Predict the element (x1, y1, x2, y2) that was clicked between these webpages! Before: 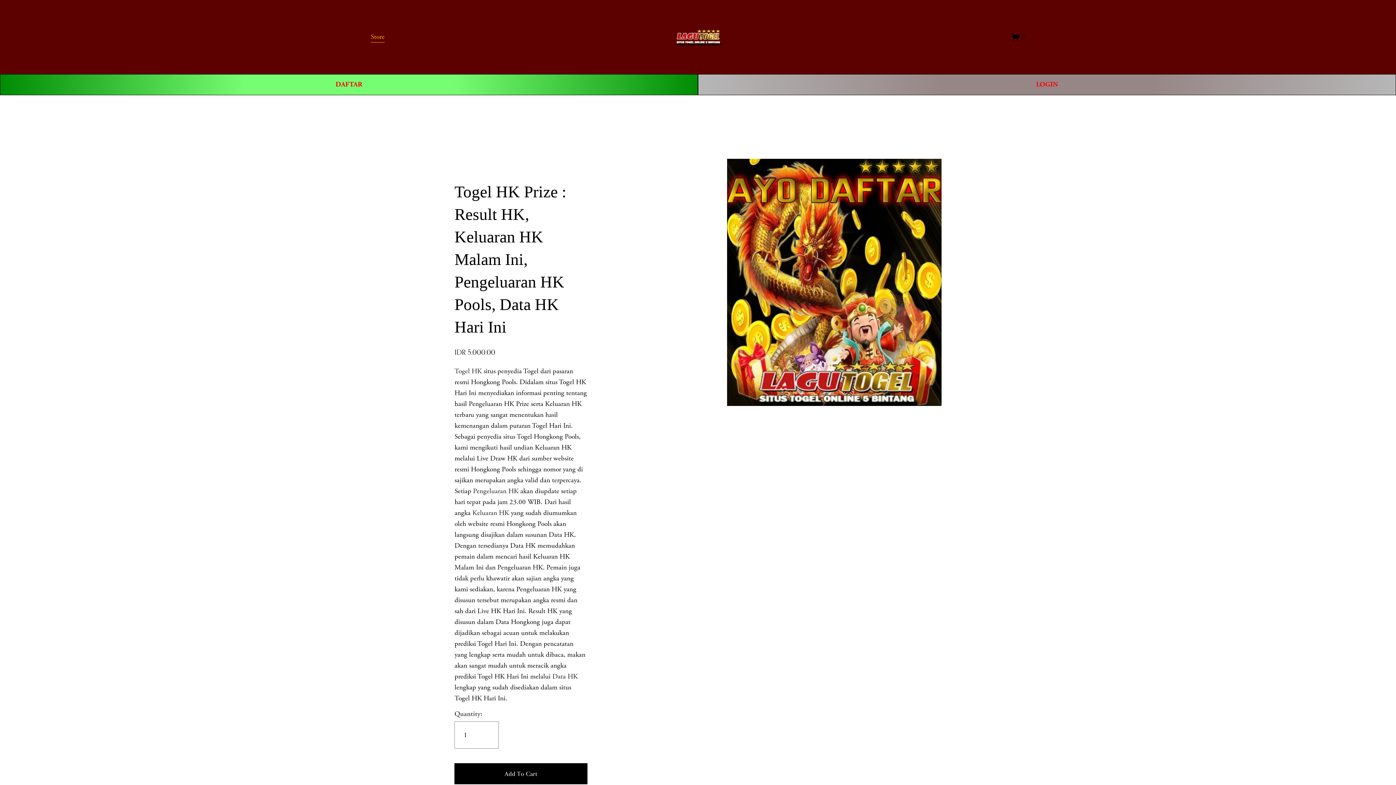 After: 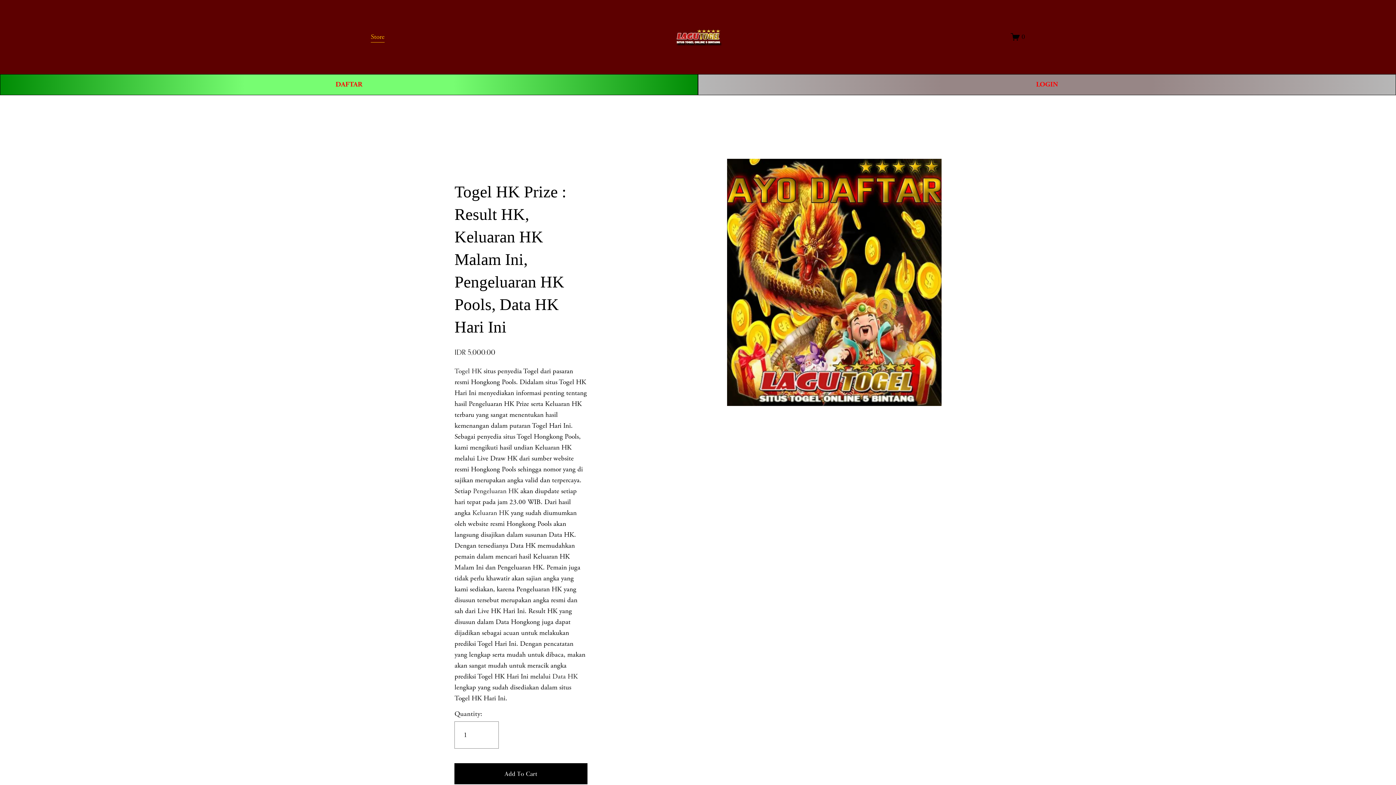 Action: label: Keluaran HK bbox: (472, 508, 509, 517)